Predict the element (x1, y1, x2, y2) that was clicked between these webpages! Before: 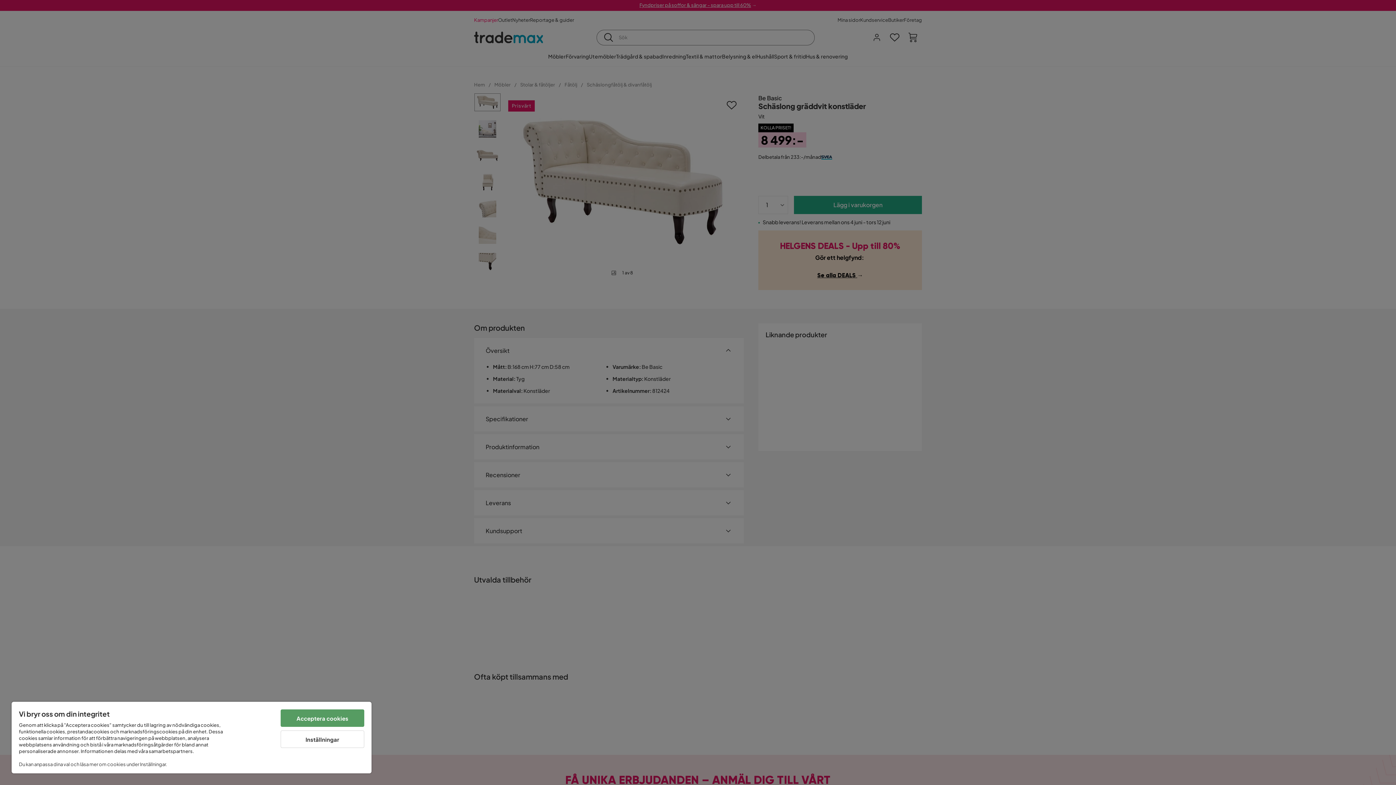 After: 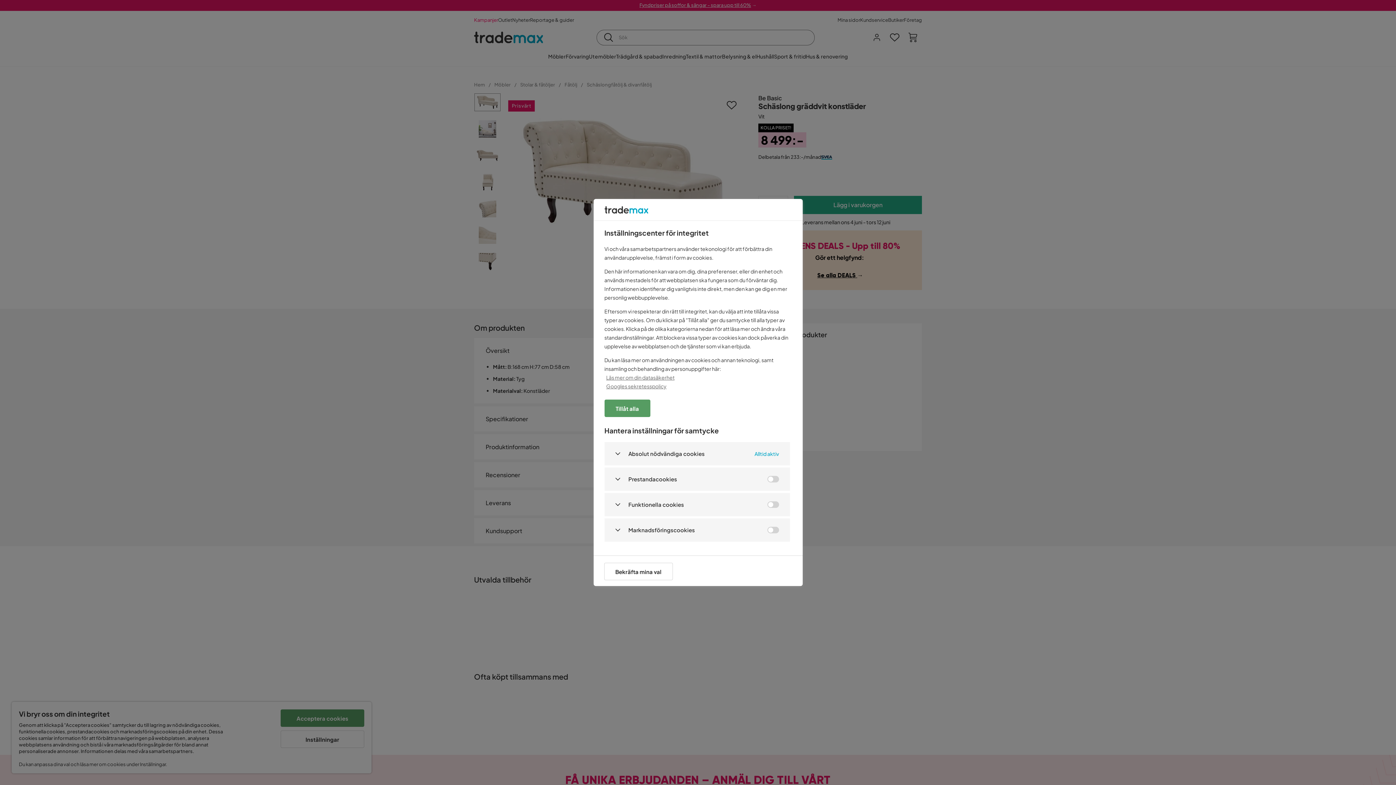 Action: bbox: (280, 730, 364, 748) label: Inställningar